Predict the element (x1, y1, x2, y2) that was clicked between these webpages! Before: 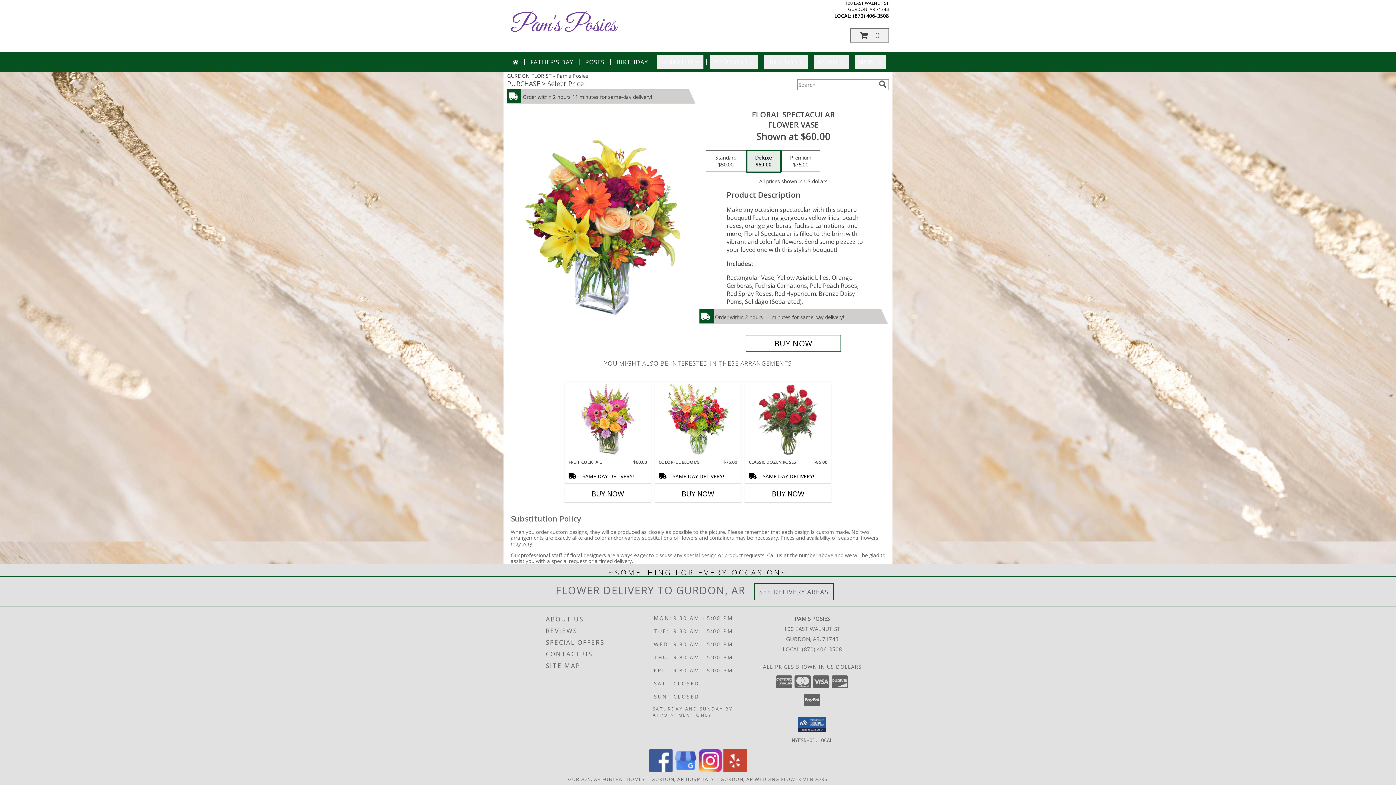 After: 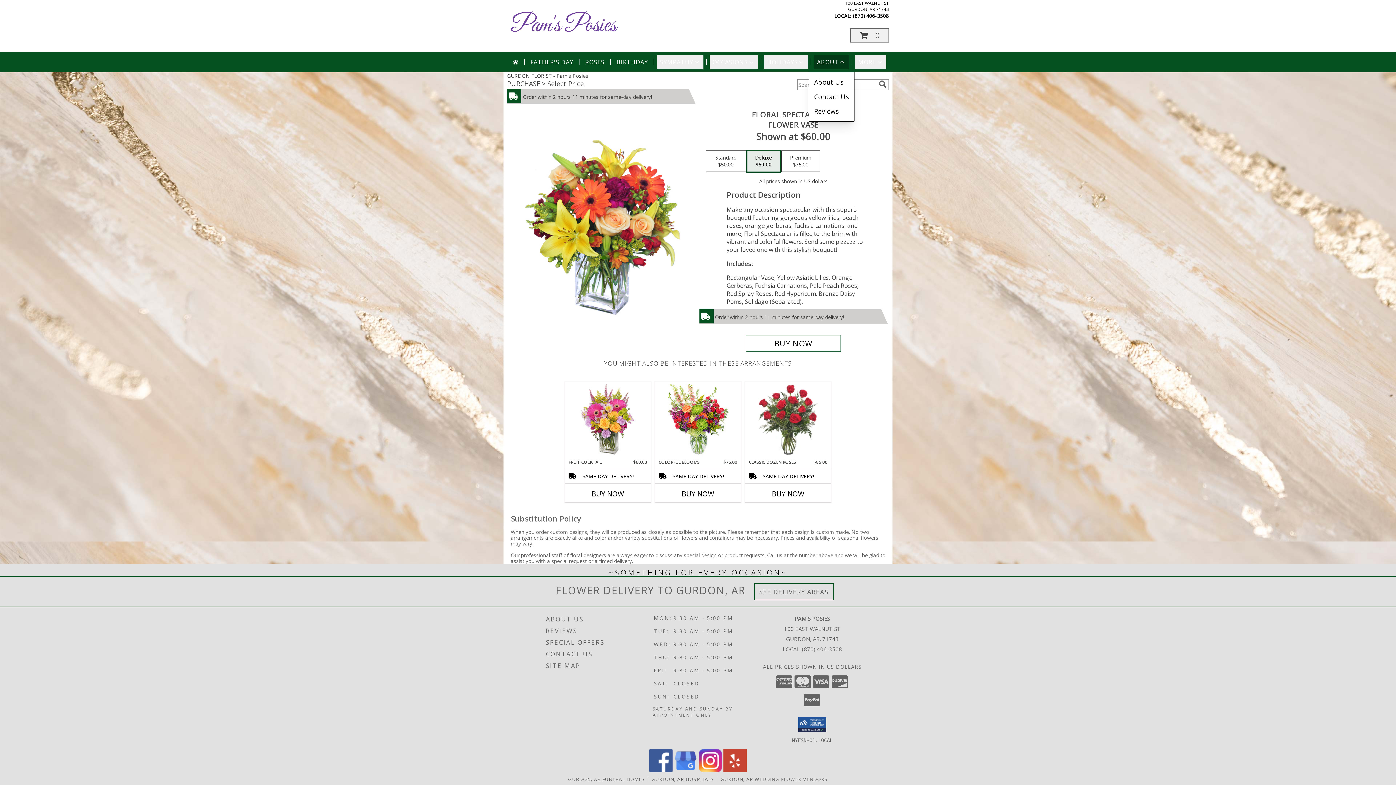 Action: label: ABOUT bbox: (814, 54, 849, 69)